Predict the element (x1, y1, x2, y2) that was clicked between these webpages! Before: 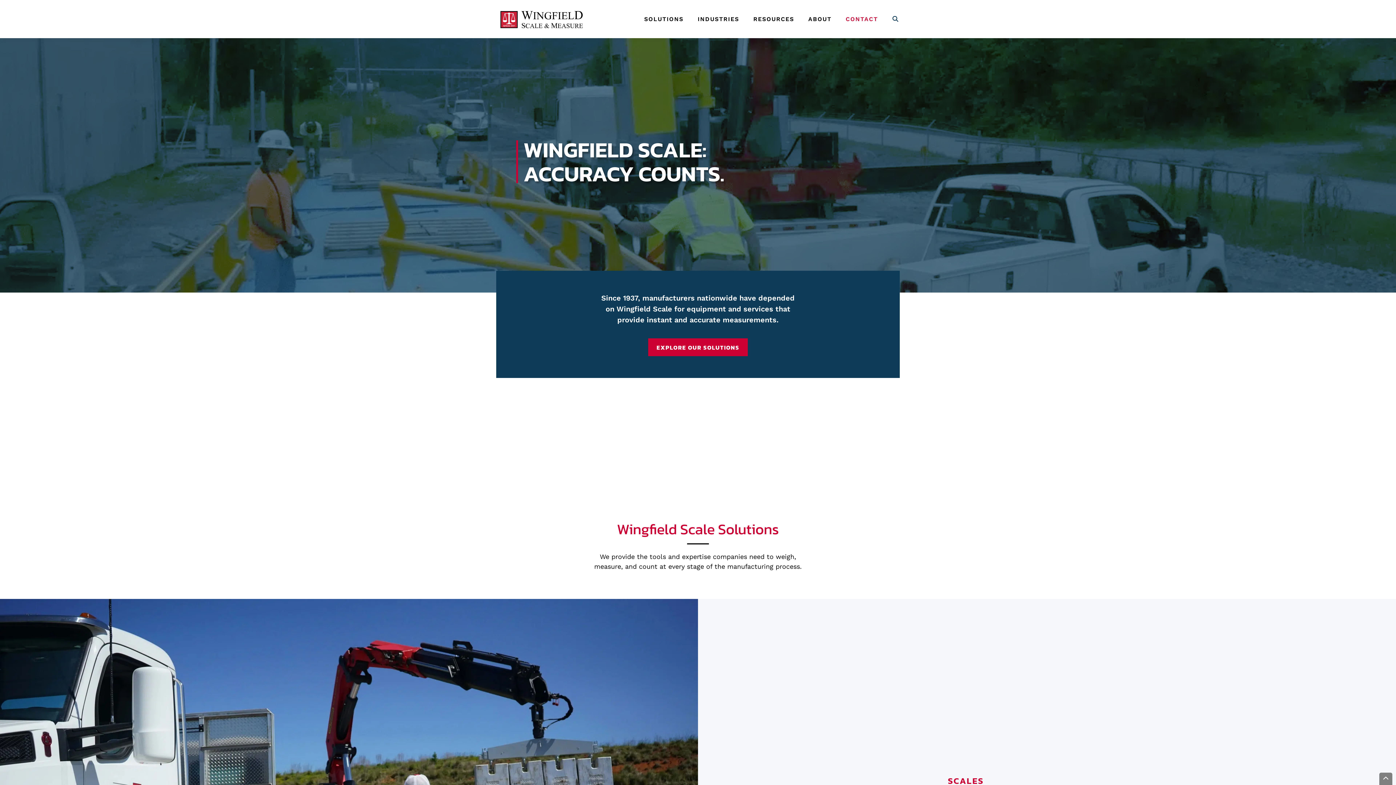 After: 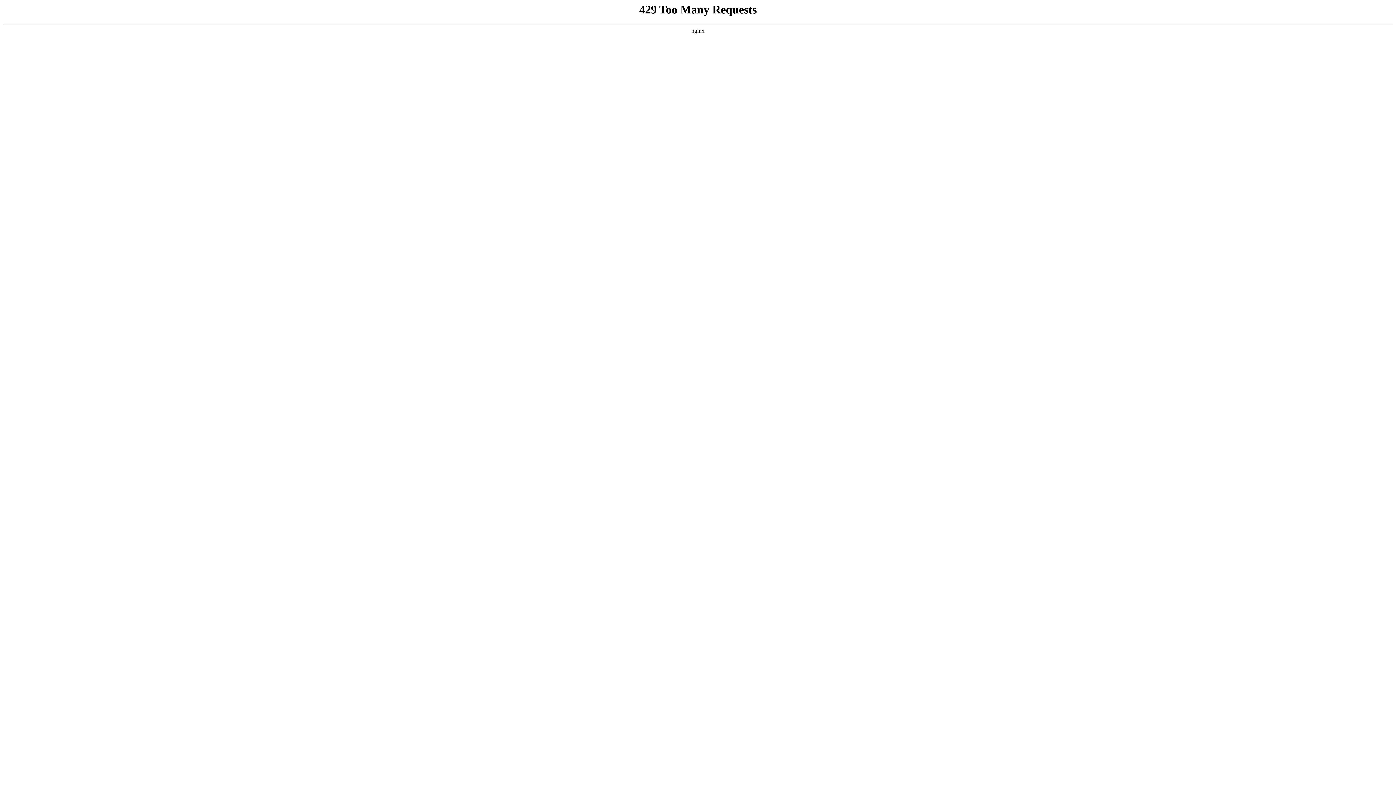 Action: label: SCALES bbox: (948, 774, 984, 787)